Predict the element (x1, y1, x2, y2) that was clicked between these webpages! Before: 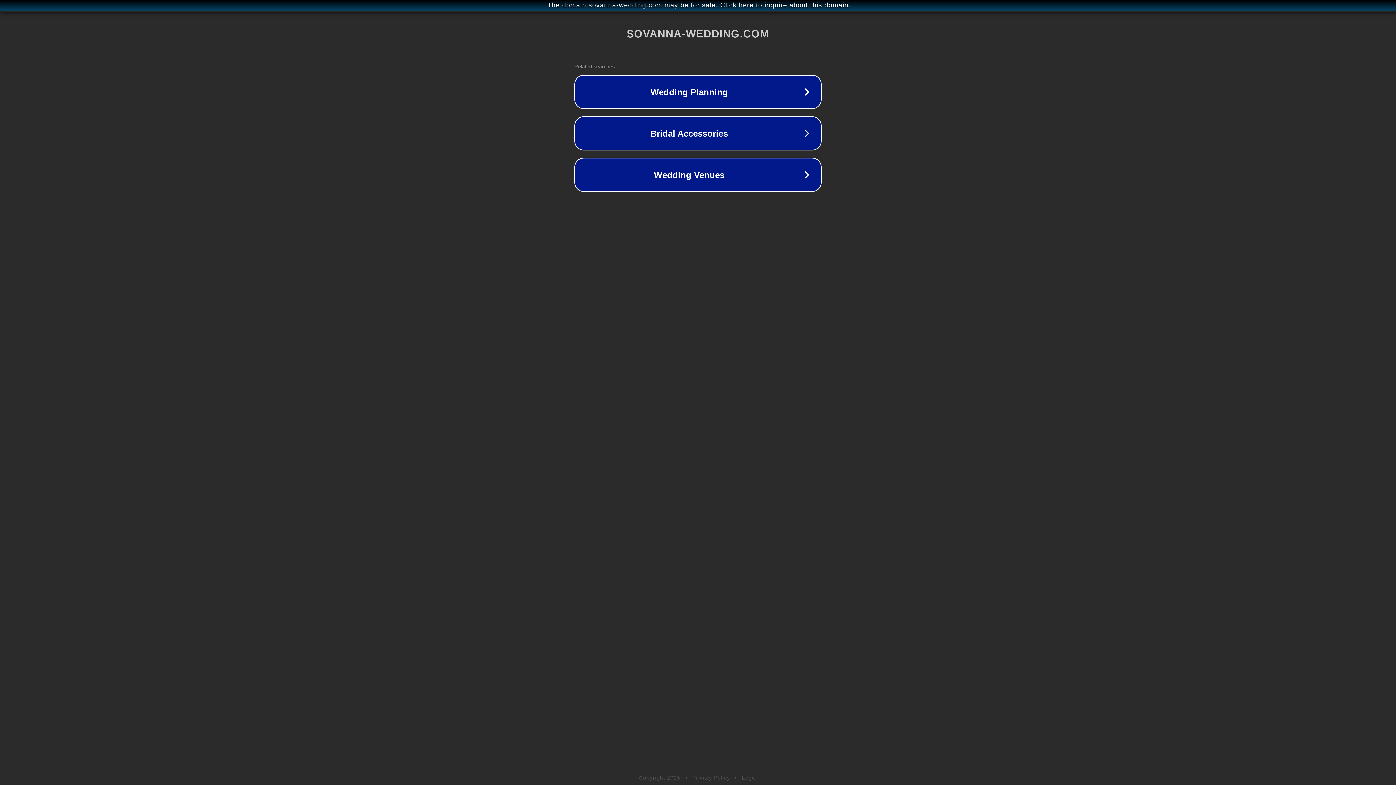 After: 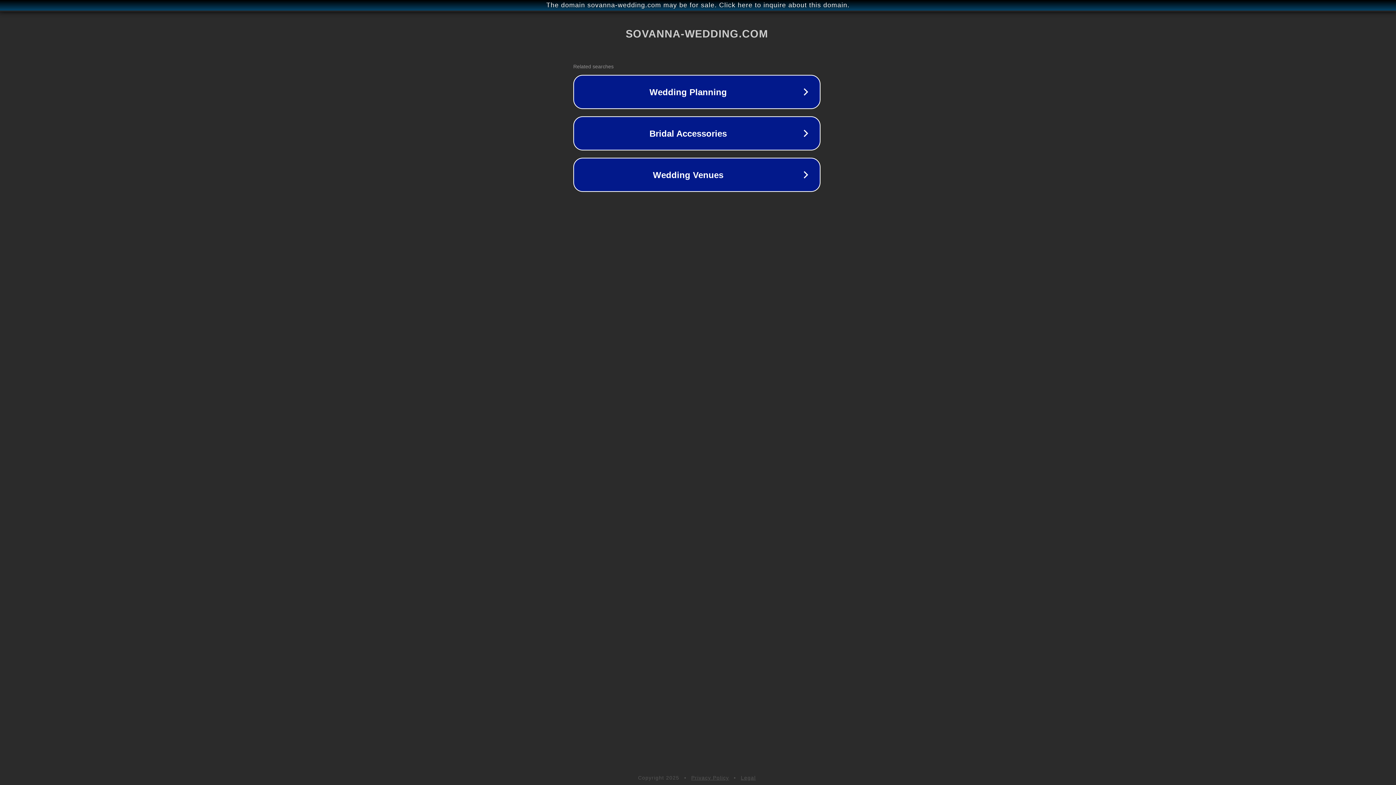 Action: label: The domain sovanna-wedding.com may be for sale. Click here to inquire about this domain. bbox: (1, 1, 1397, 9)